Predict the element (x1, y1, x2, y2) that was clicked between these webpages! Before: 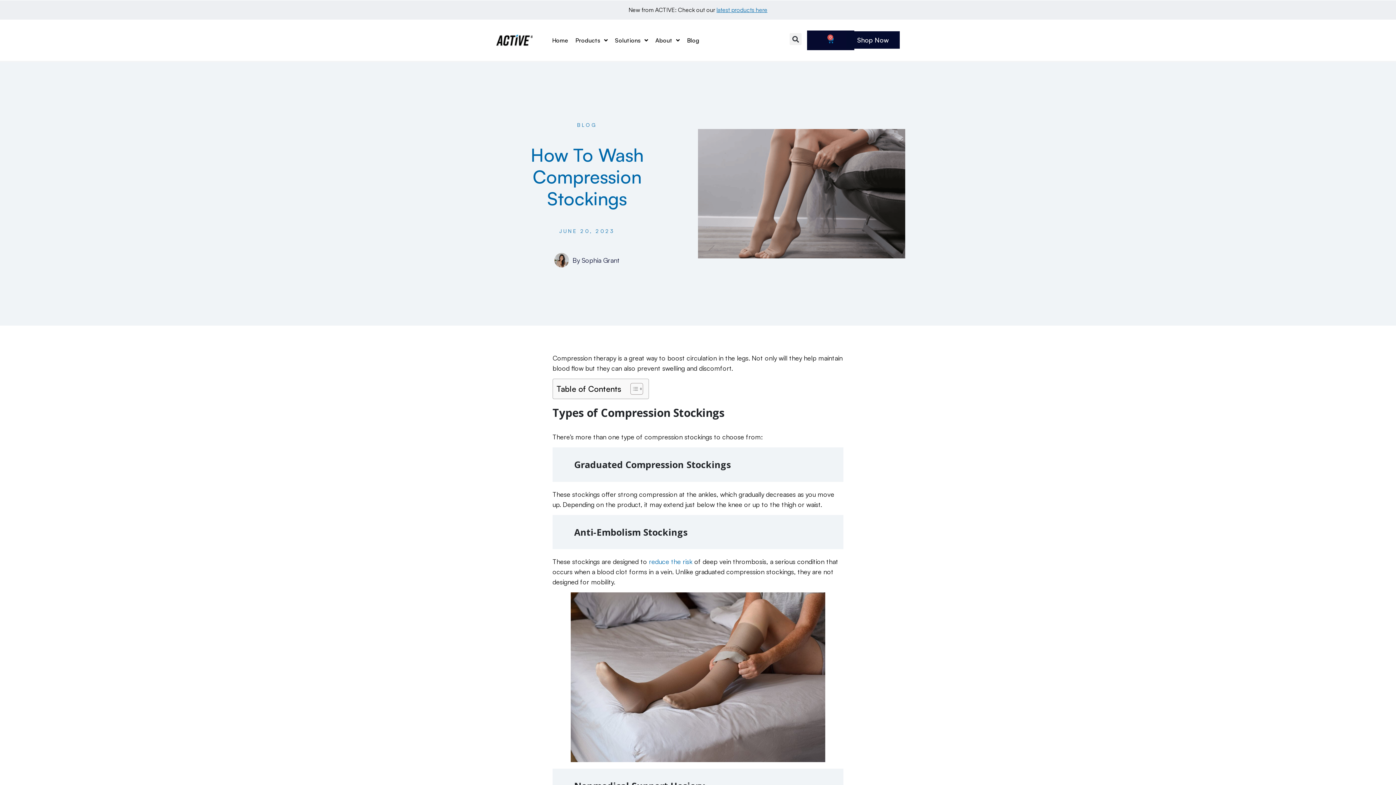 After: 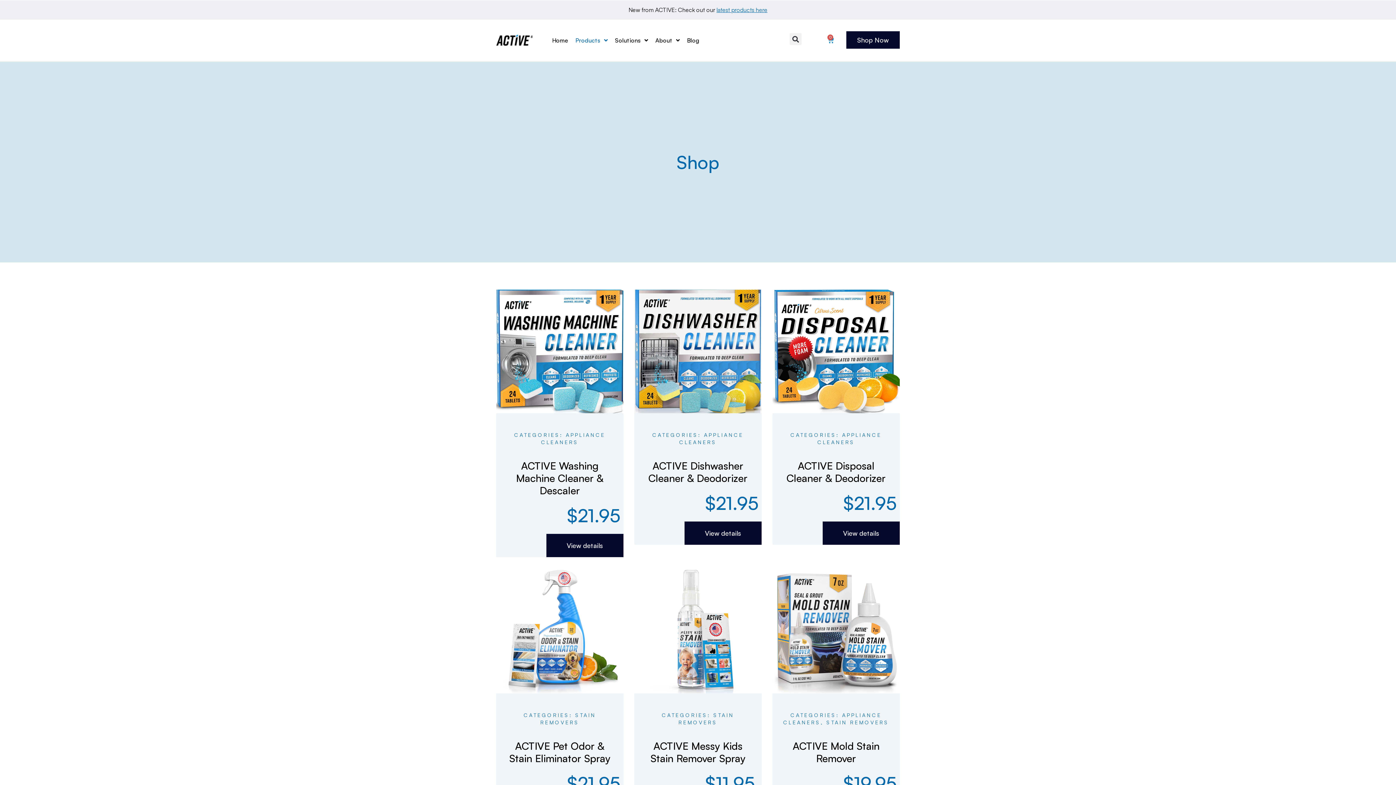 Action: bbox: (716, 6, 767, 13) label: latest products here